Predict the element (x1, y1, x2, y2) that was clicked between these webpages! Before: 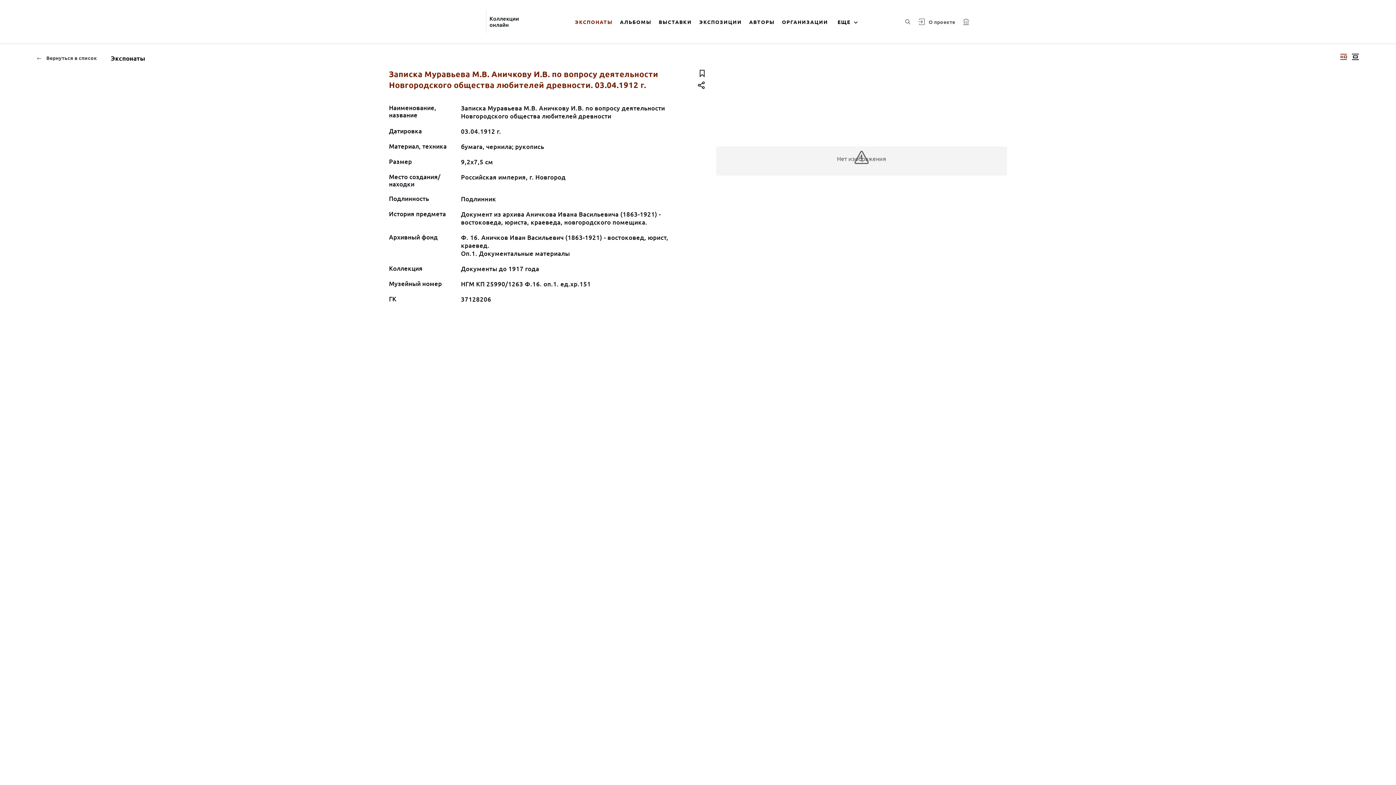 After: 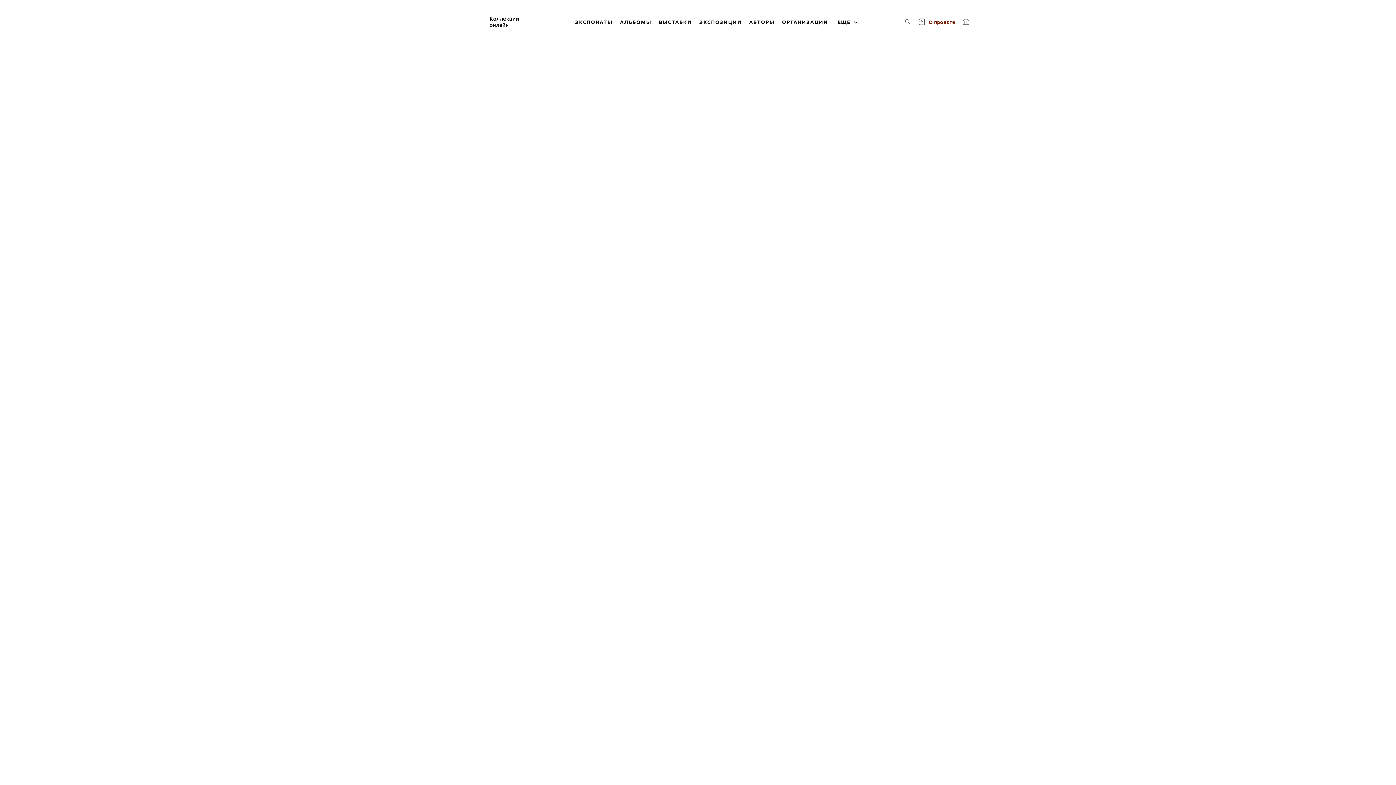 Action: label: О проекте bbox: (927, 15, 957, 28)